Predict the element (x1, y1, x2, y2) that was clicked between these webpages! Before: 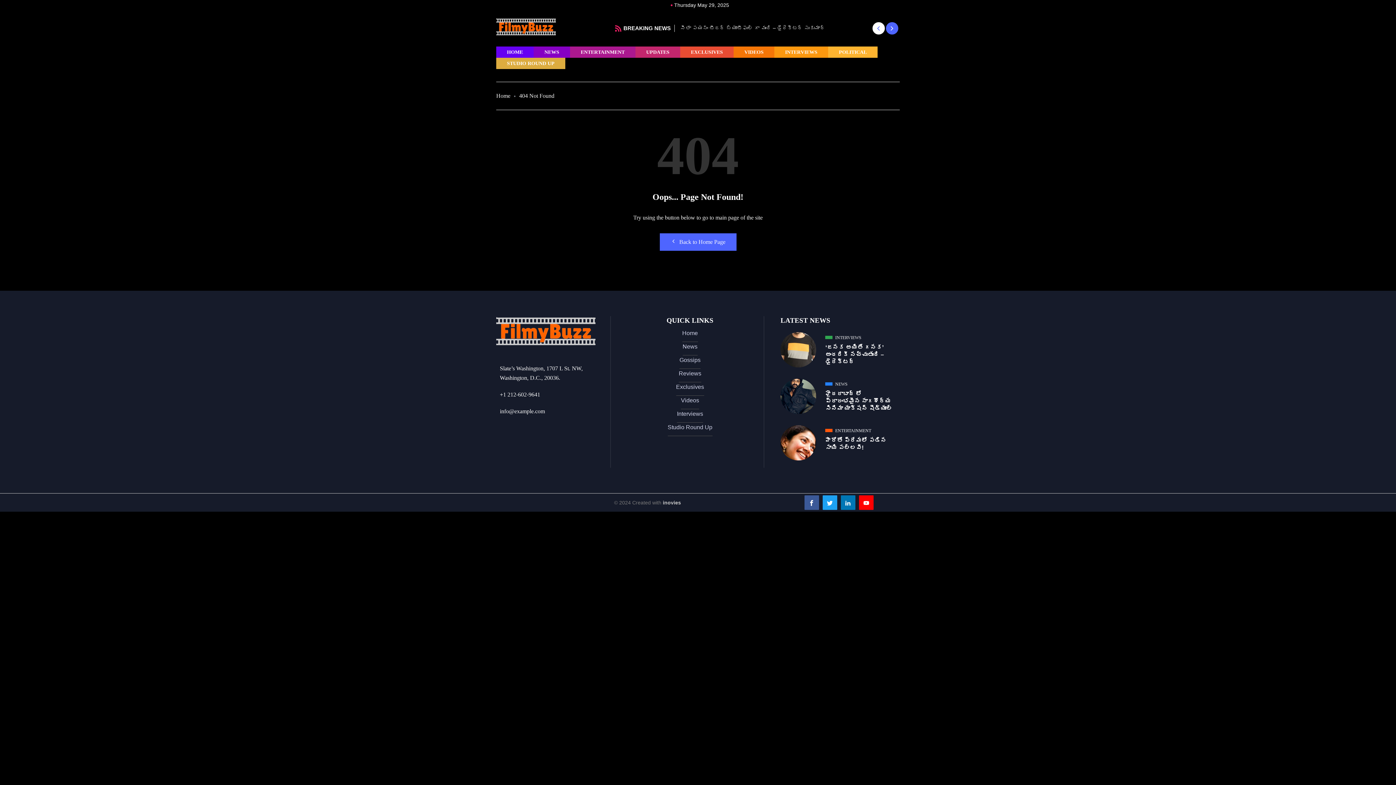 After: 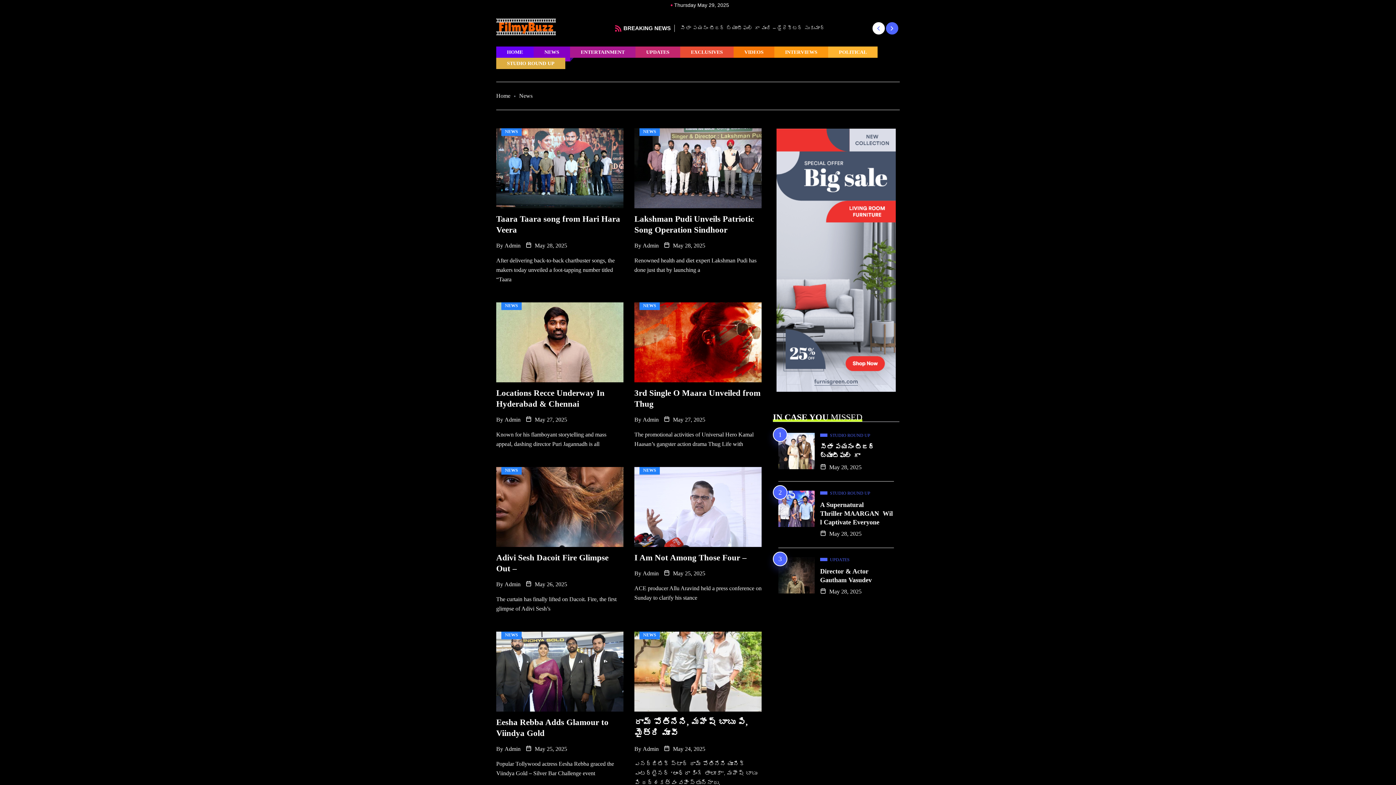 Action: label:  NEWS bbox: (825, 381, 851, 388)